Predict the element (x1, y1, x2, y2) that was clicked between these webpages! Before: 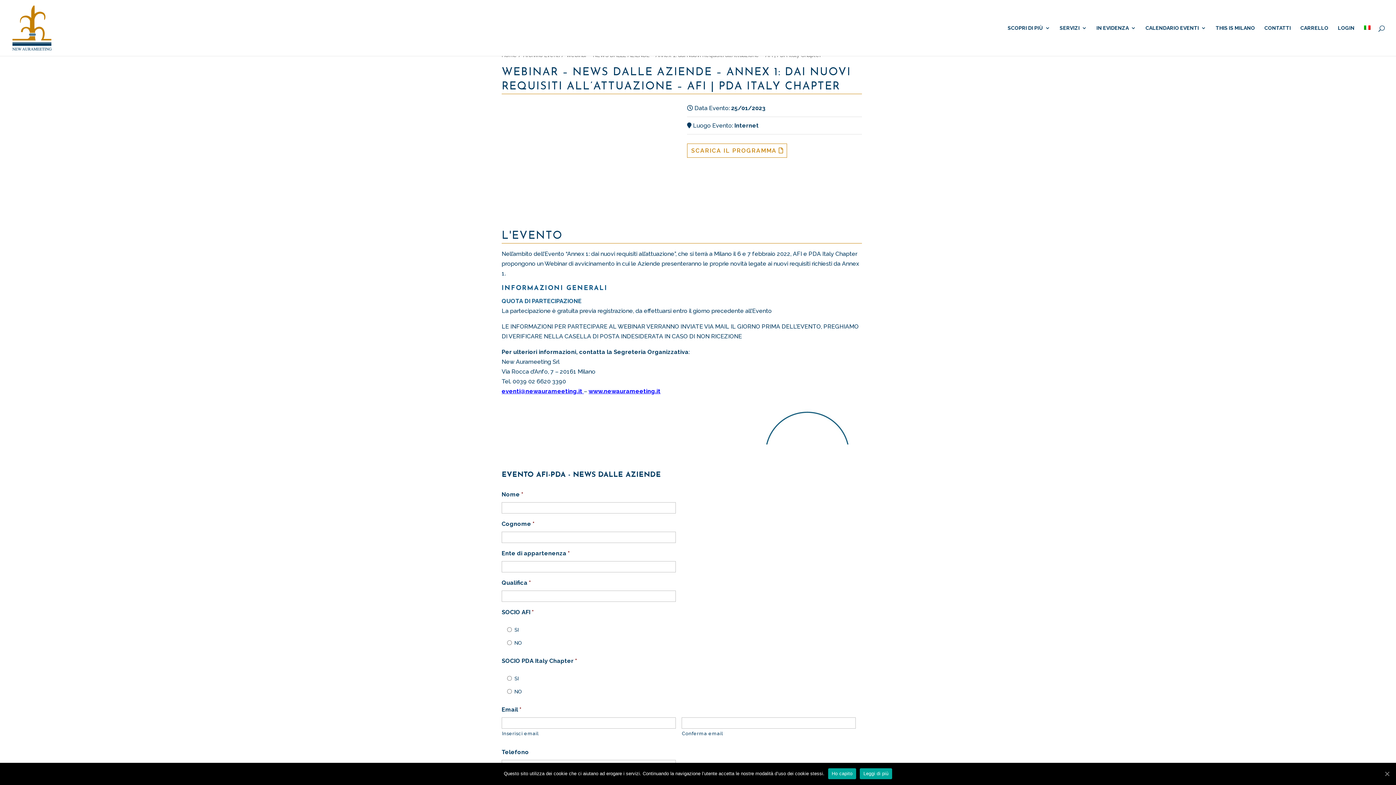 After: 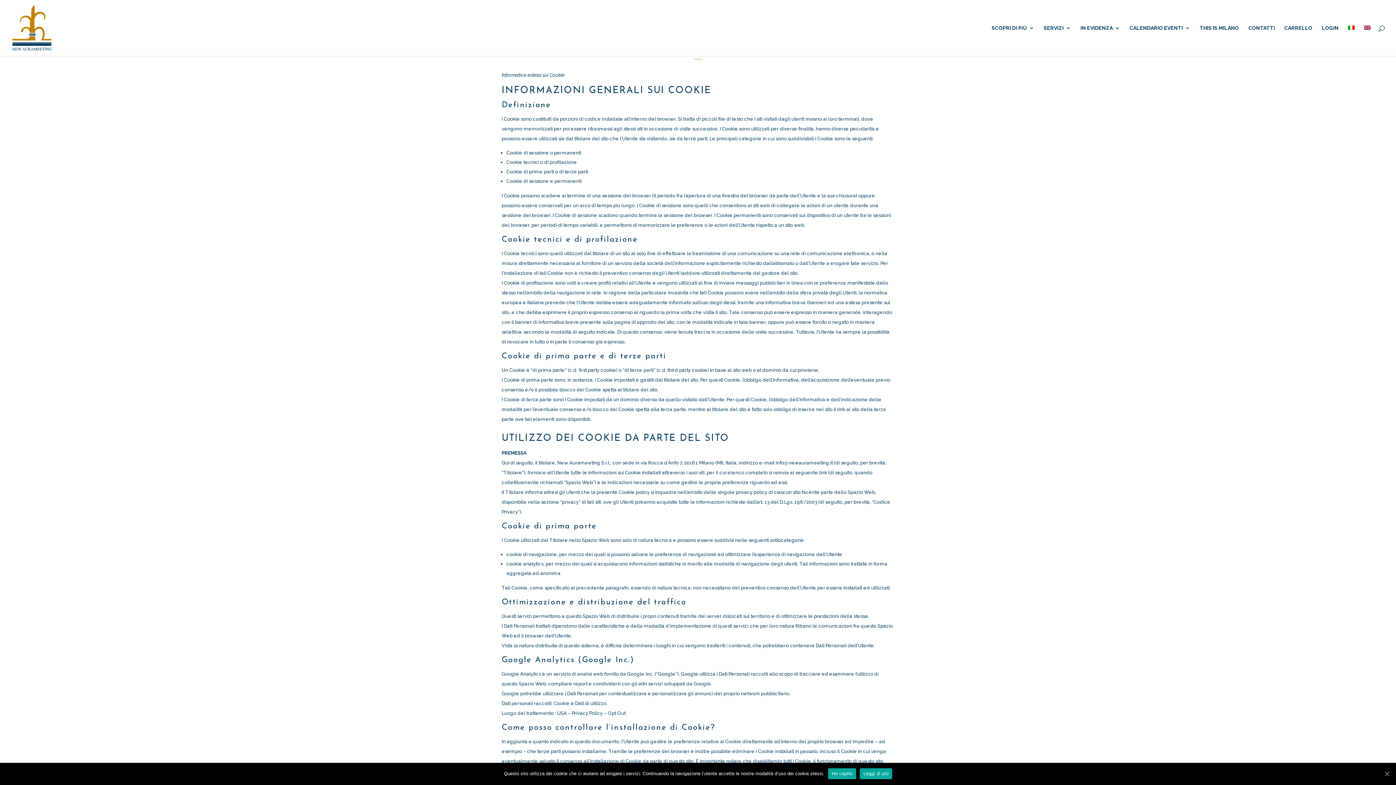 Action: bbox: (860, 768, 892, 779) label: Leggi di più